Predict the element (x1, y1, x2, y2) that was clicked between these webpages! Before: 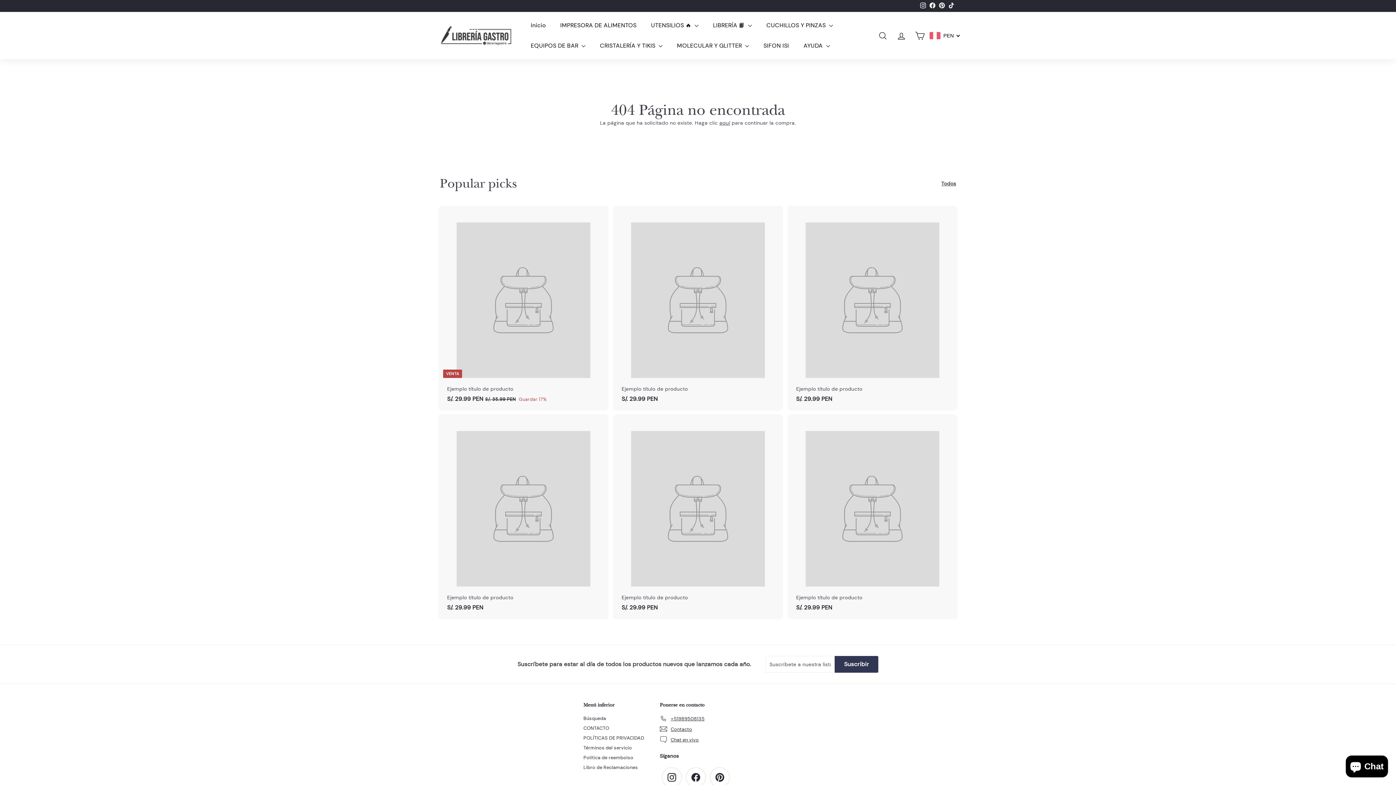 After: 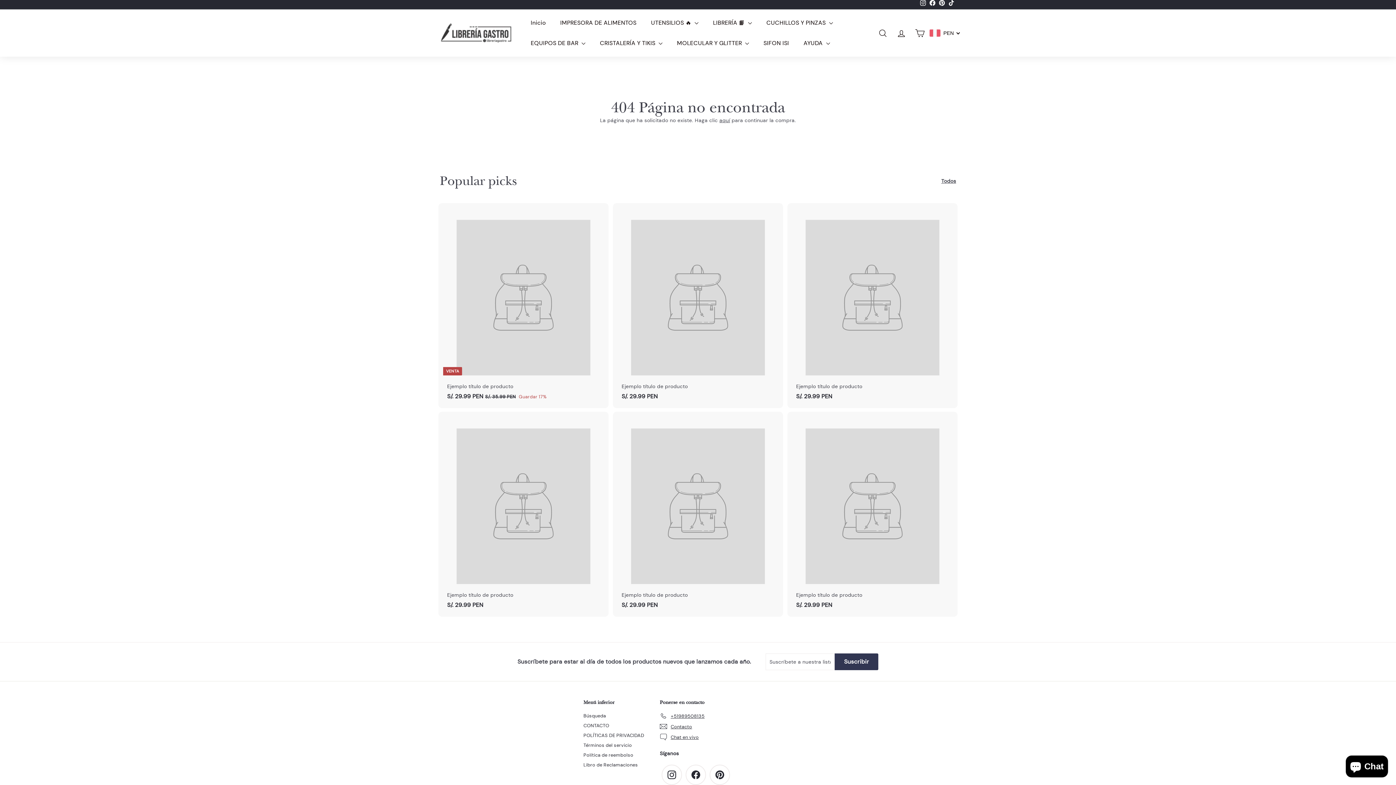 Action: bbox: (709, 767, 730, 788) label: Pinterest